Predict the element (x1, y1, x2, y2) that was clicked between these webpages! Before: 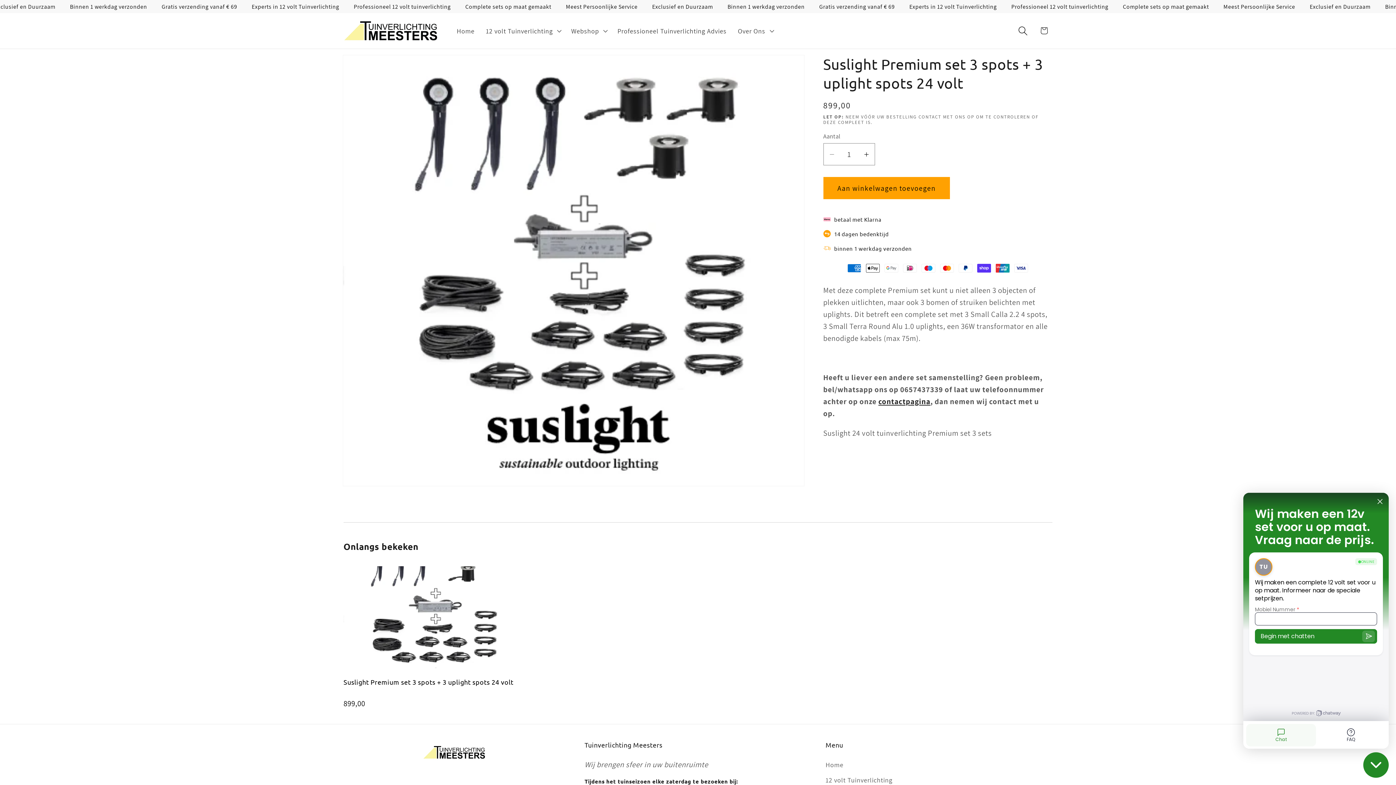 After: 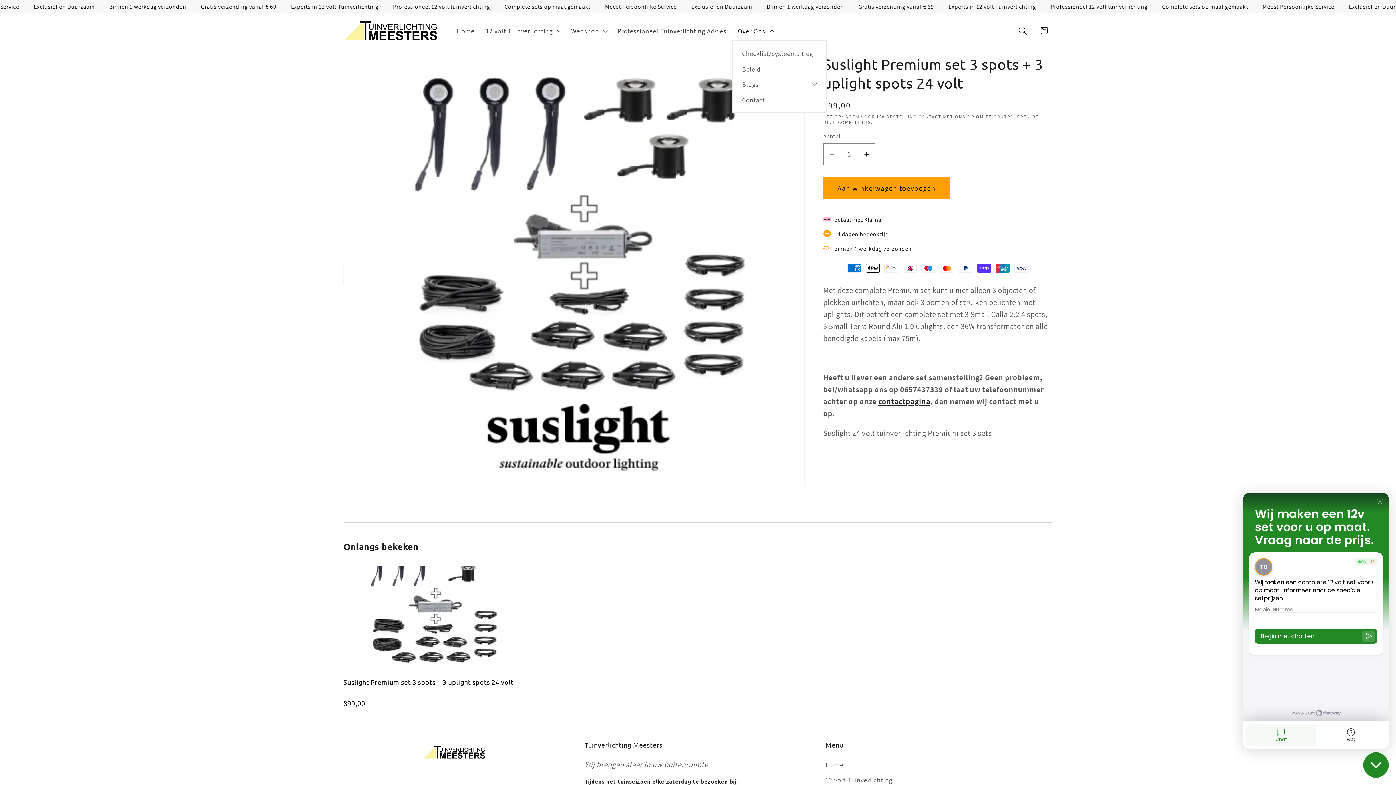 Action: bbox: (732, 21, 778, 40) label: Over Ons